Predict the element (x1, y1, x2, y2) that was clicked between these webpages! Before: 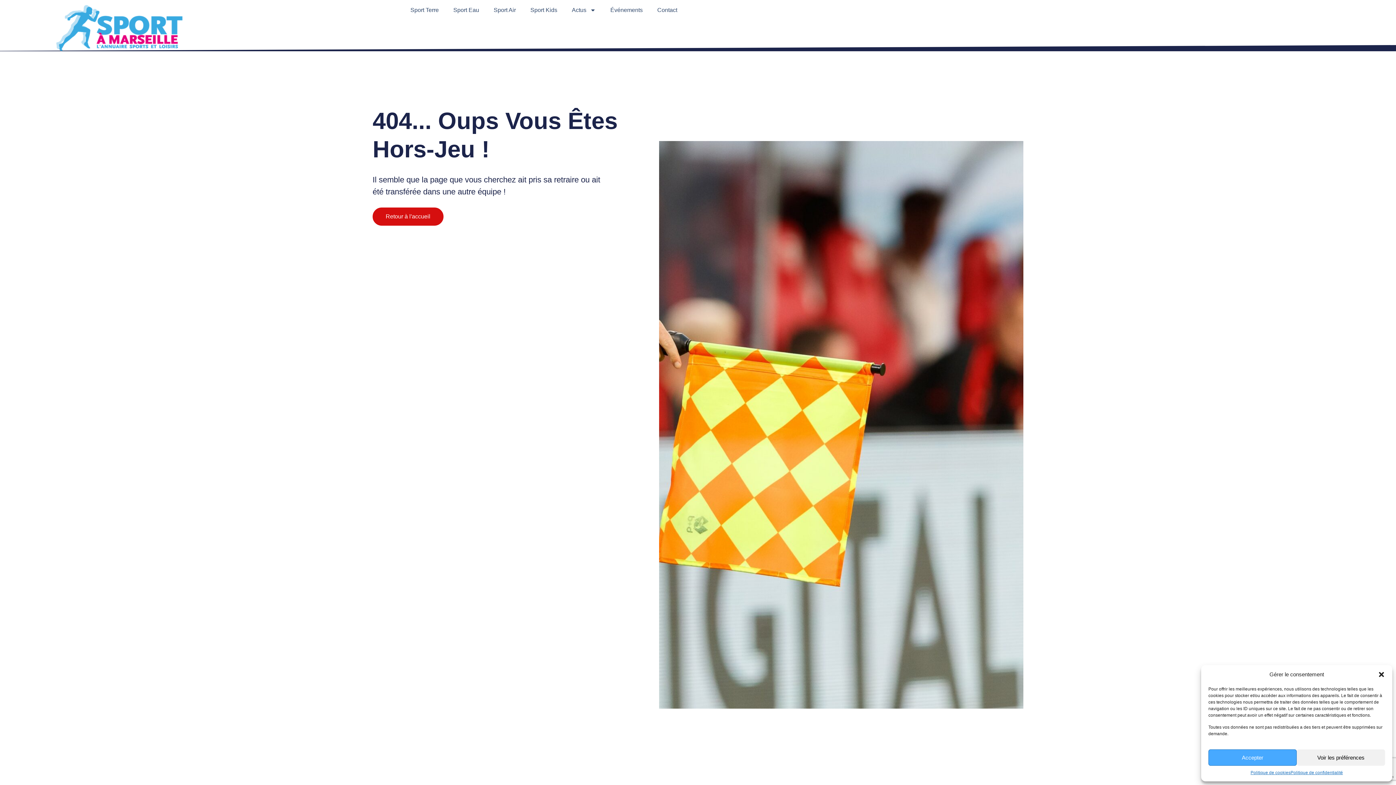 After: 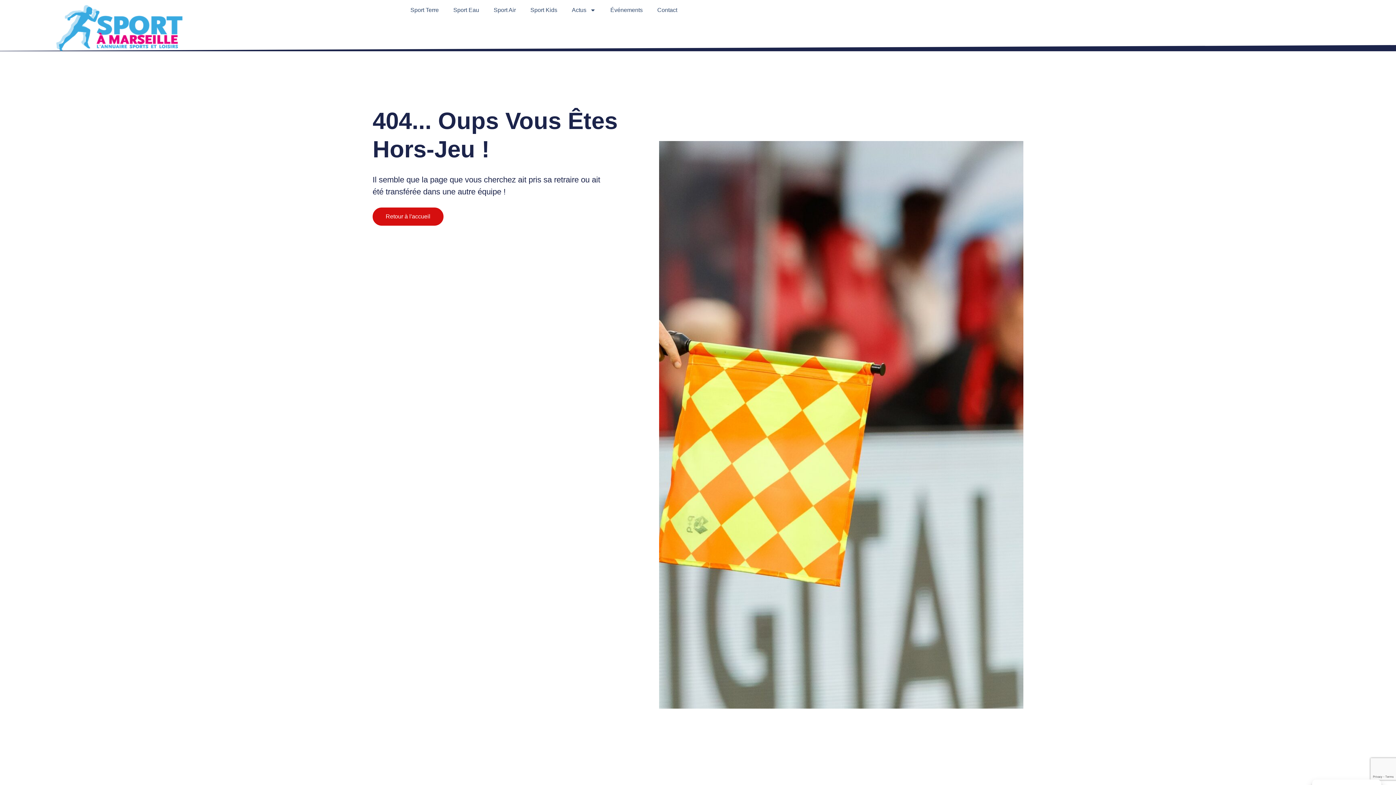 Action: label: Fermer la boîte de dialogue bbox: (1378, 671, 1385, 678)